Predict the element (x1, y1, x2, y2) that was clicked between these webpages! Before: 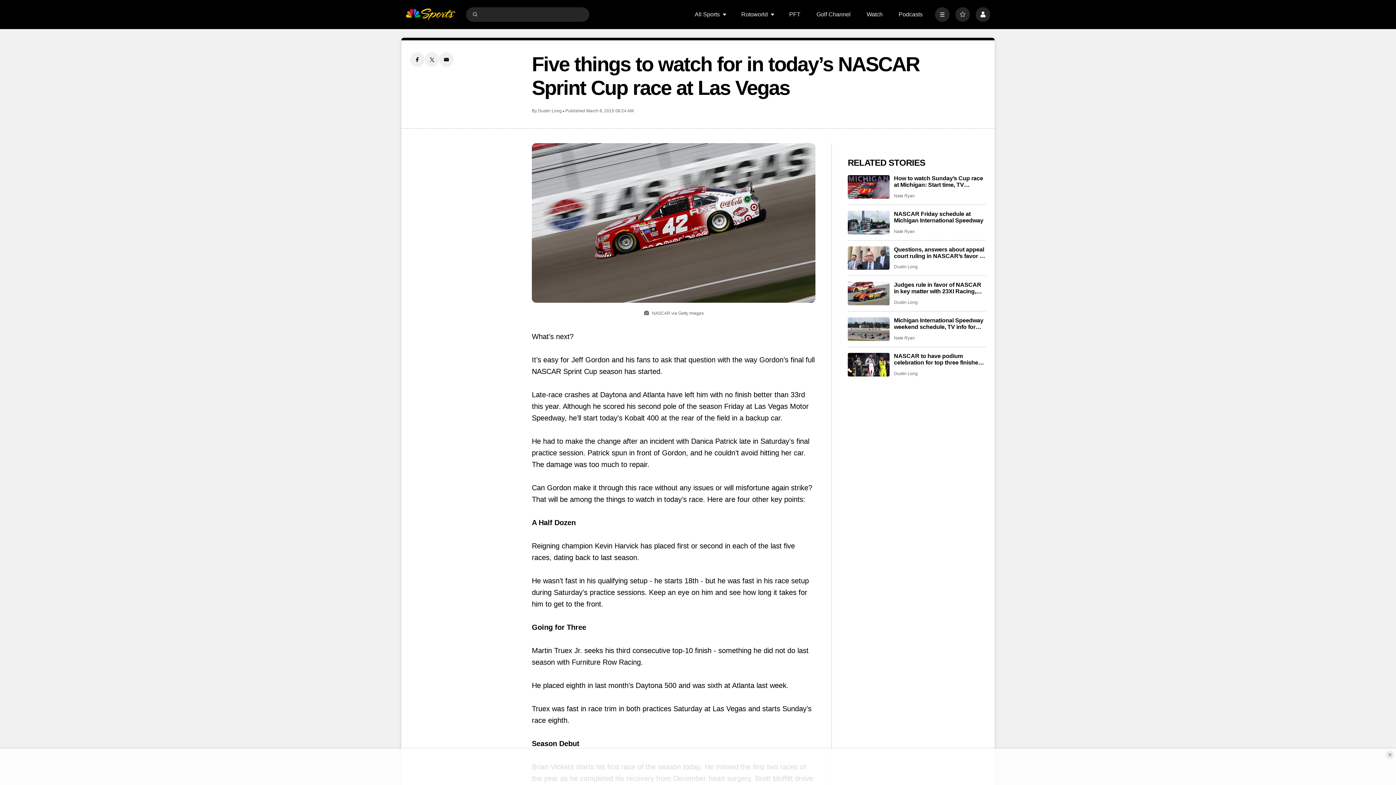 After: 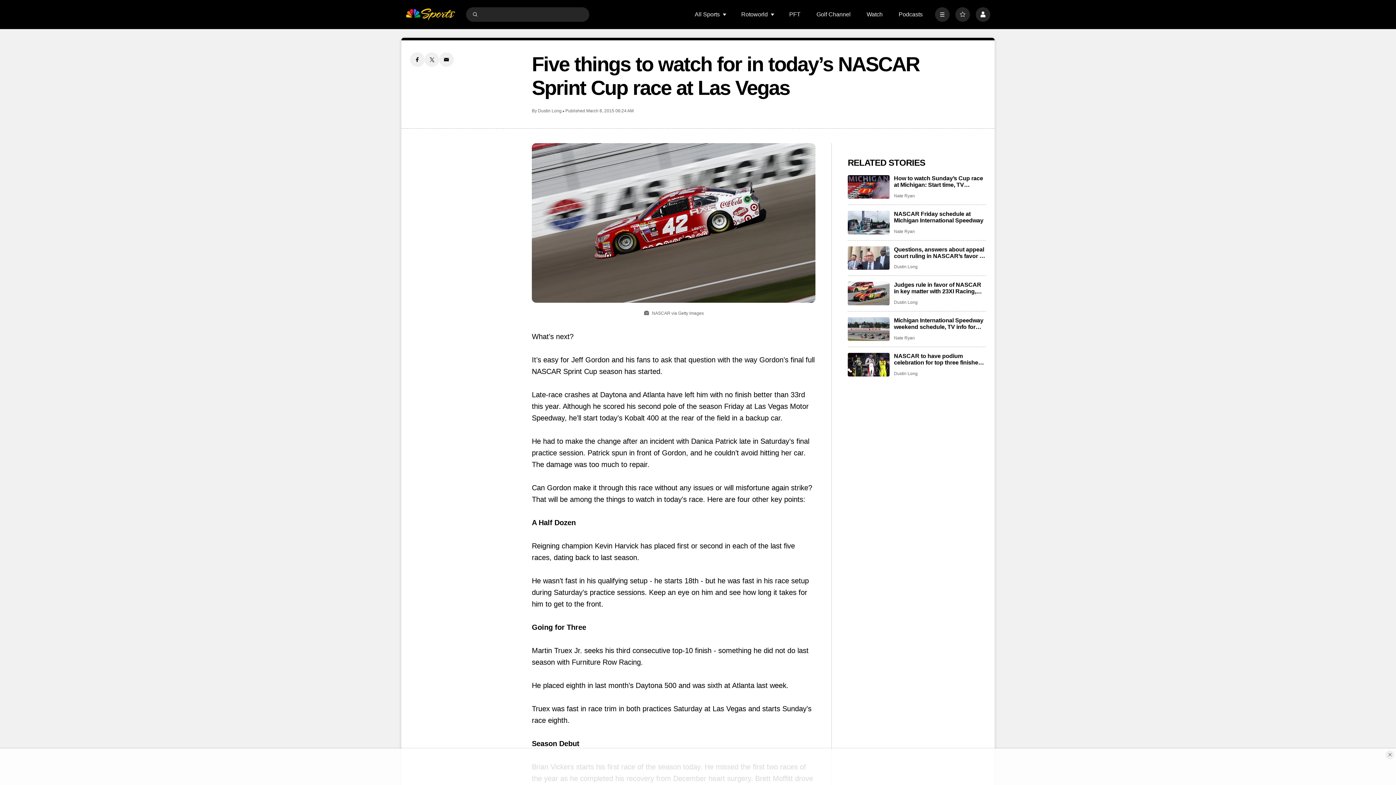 Action: label: Twitter share bbox: (424, 52, 439, 66)